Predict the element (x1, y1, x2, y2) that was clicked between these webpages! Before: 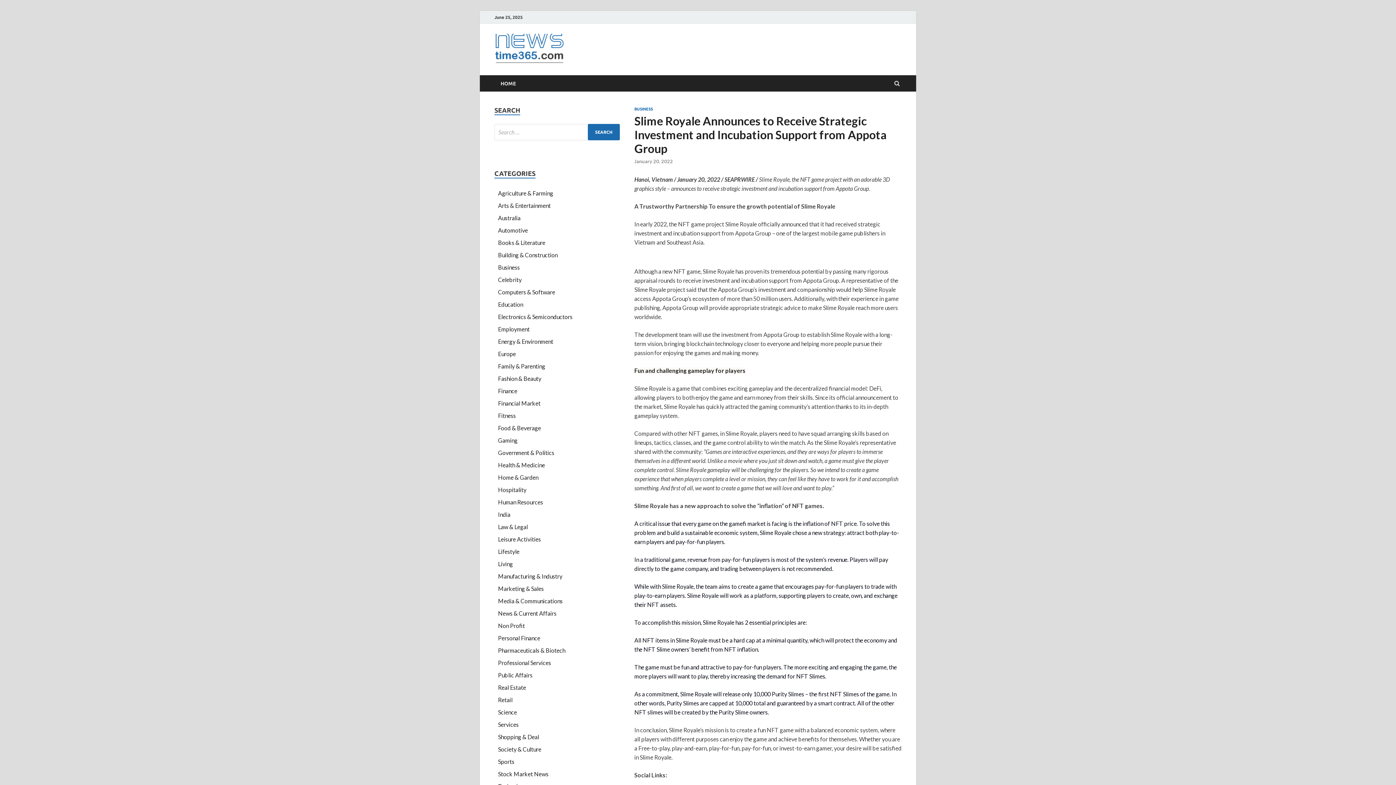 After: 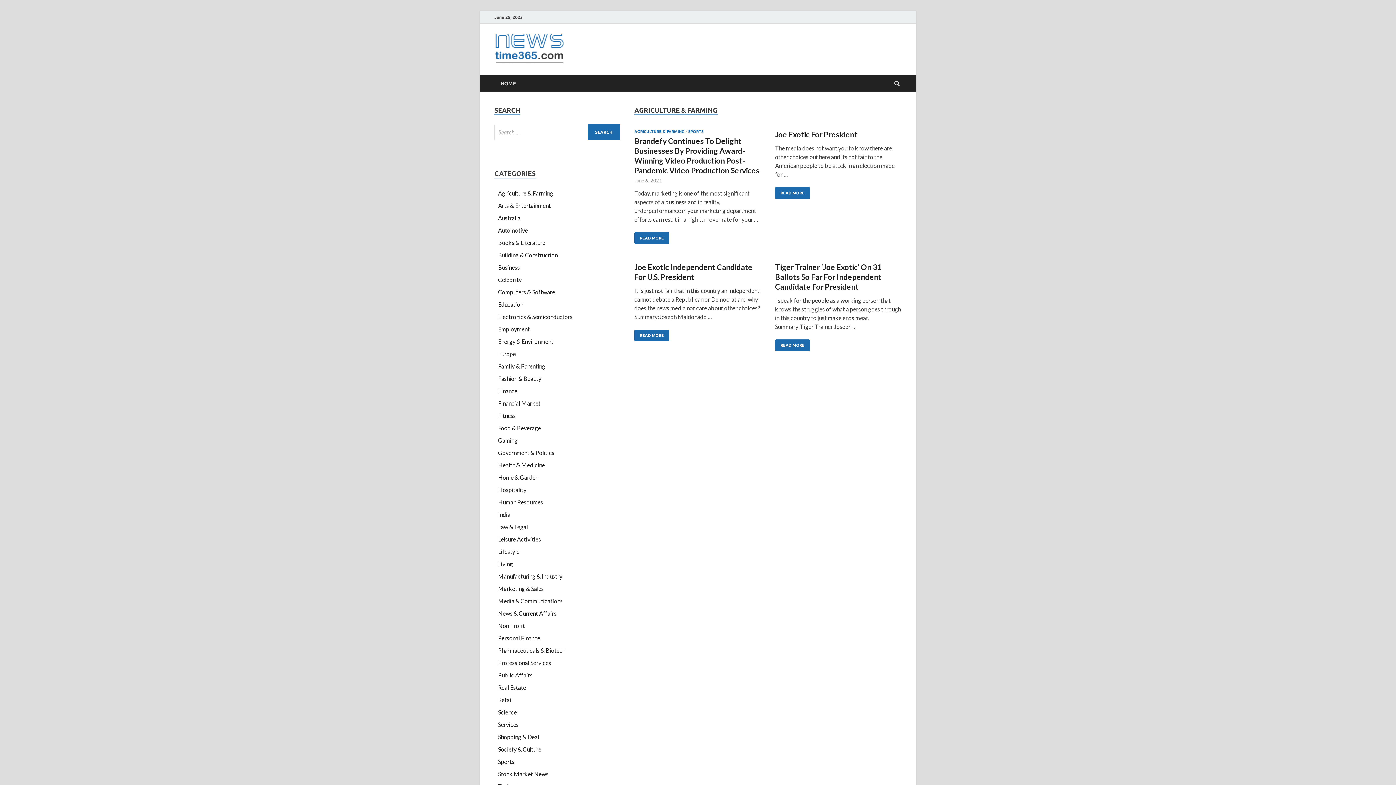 Action: label: Agriculture & Farming bbox: (498, 189, 553, 196)